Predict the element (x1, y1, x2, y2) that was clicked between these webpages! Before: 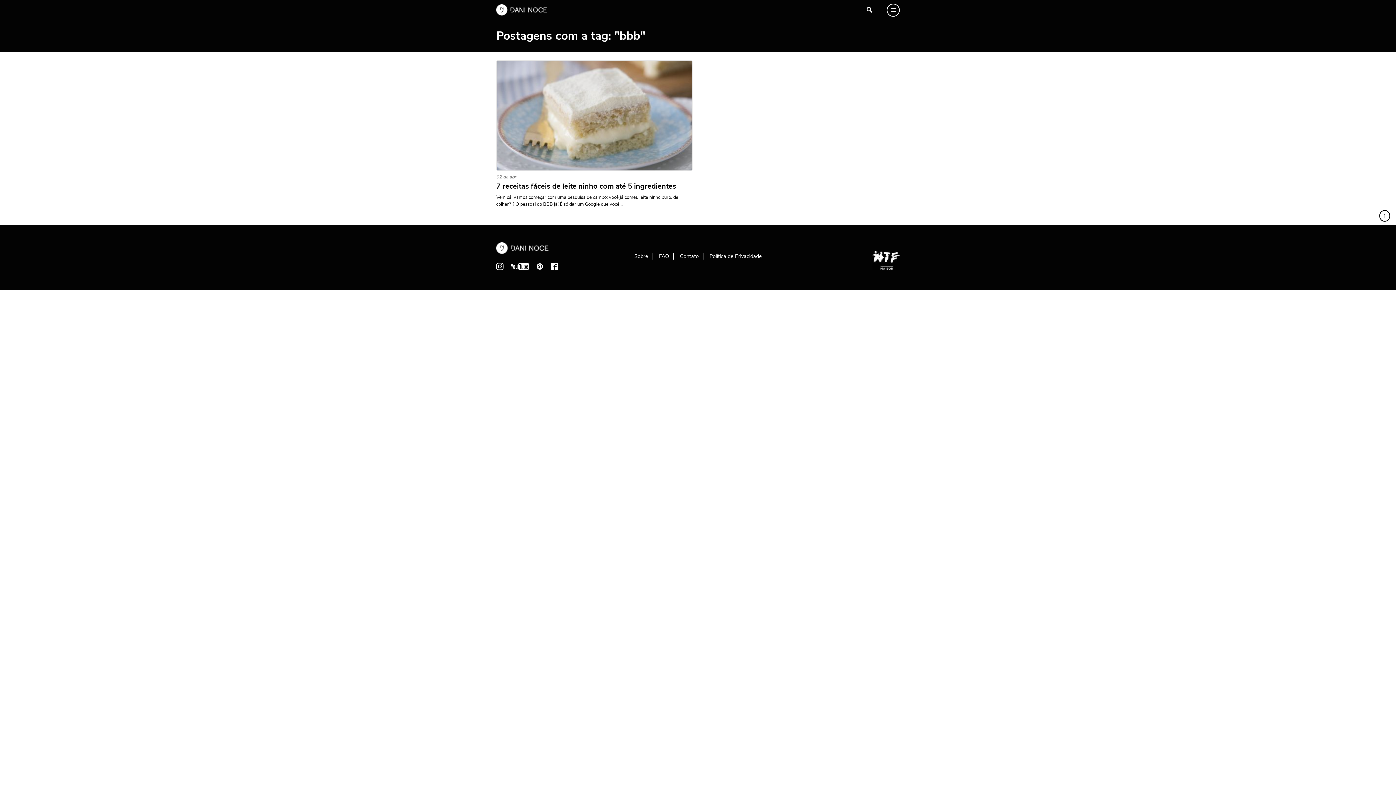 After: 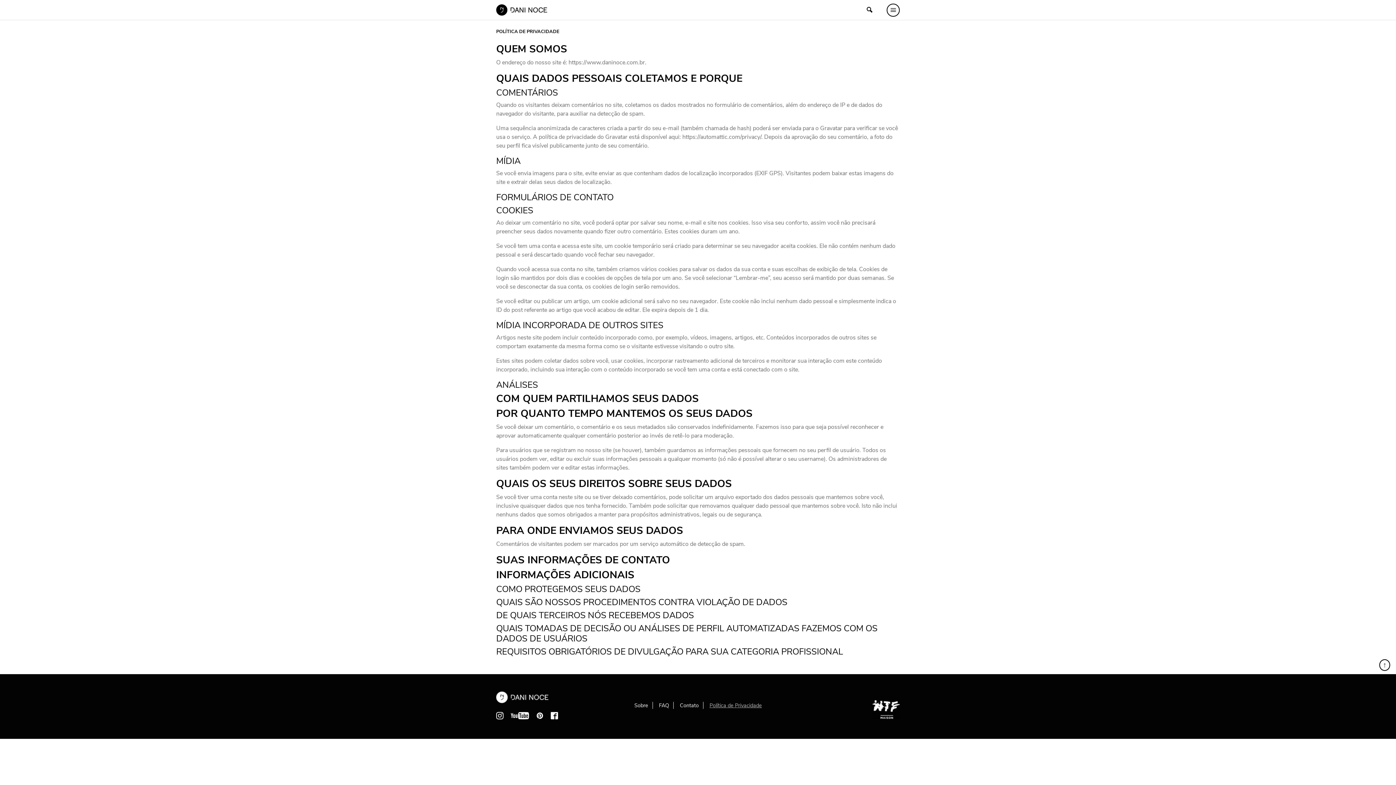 Action: bbox: (709, 252, 762, 259) label: Política de Privacidade